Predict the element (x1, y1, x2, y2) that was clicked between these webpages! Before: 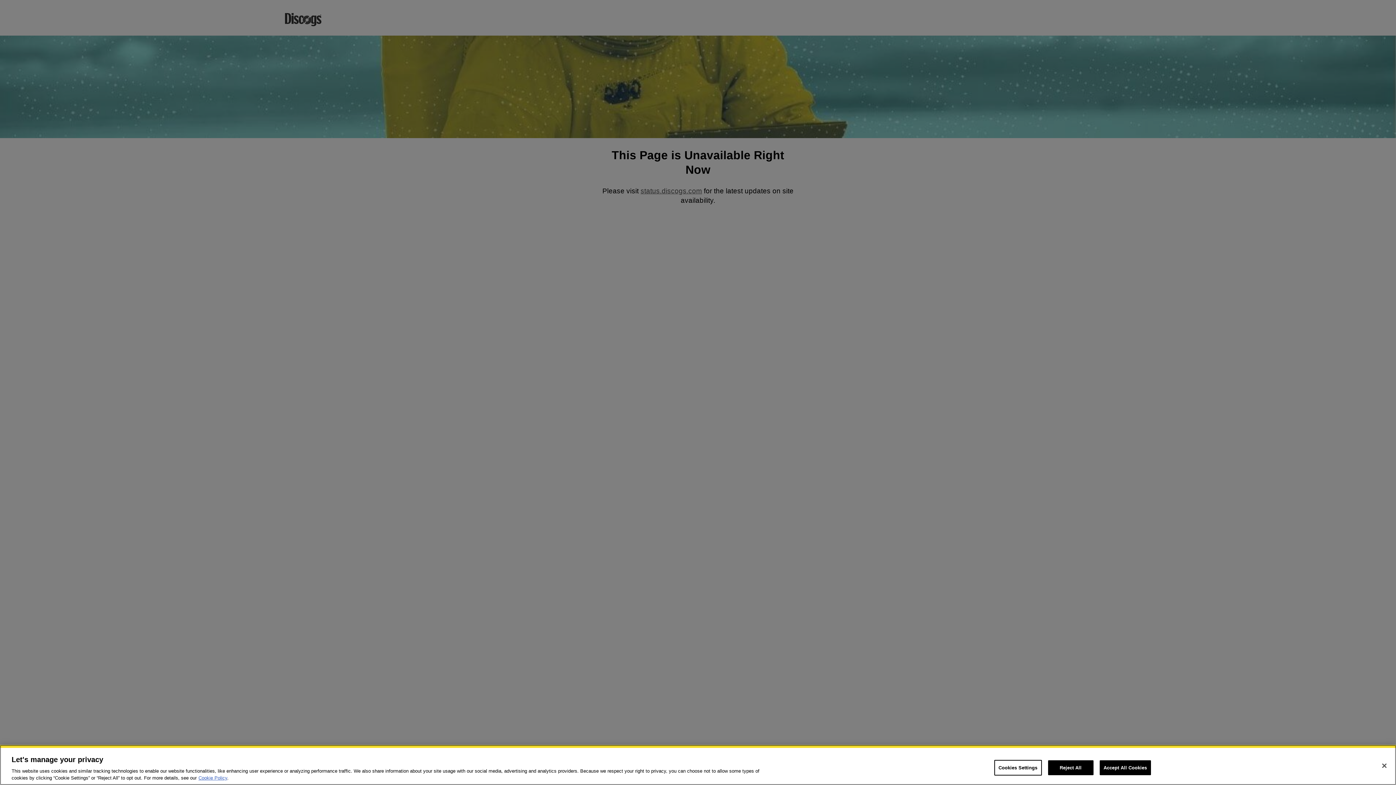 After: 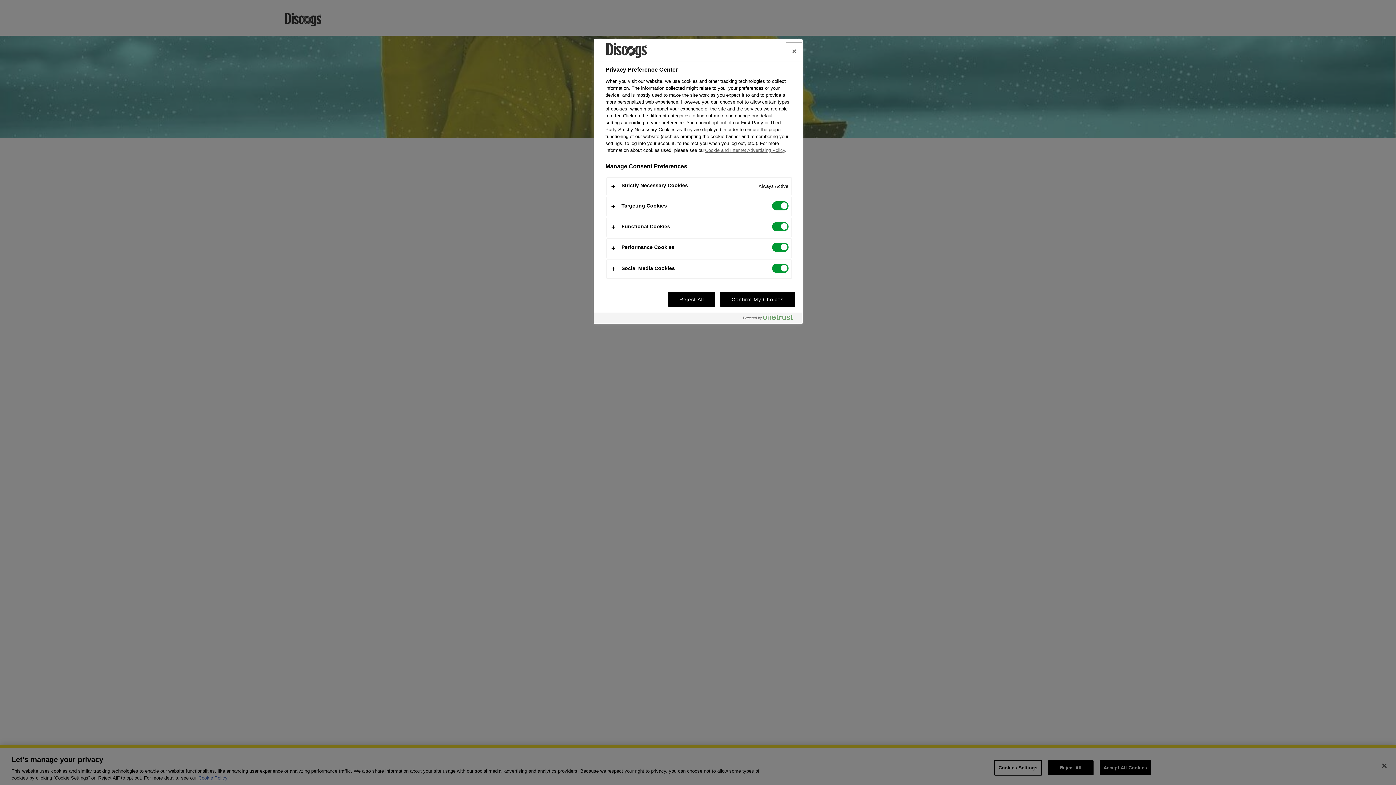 Action: label: Cookies Settings bbox: (994, 760, 1042, 776)